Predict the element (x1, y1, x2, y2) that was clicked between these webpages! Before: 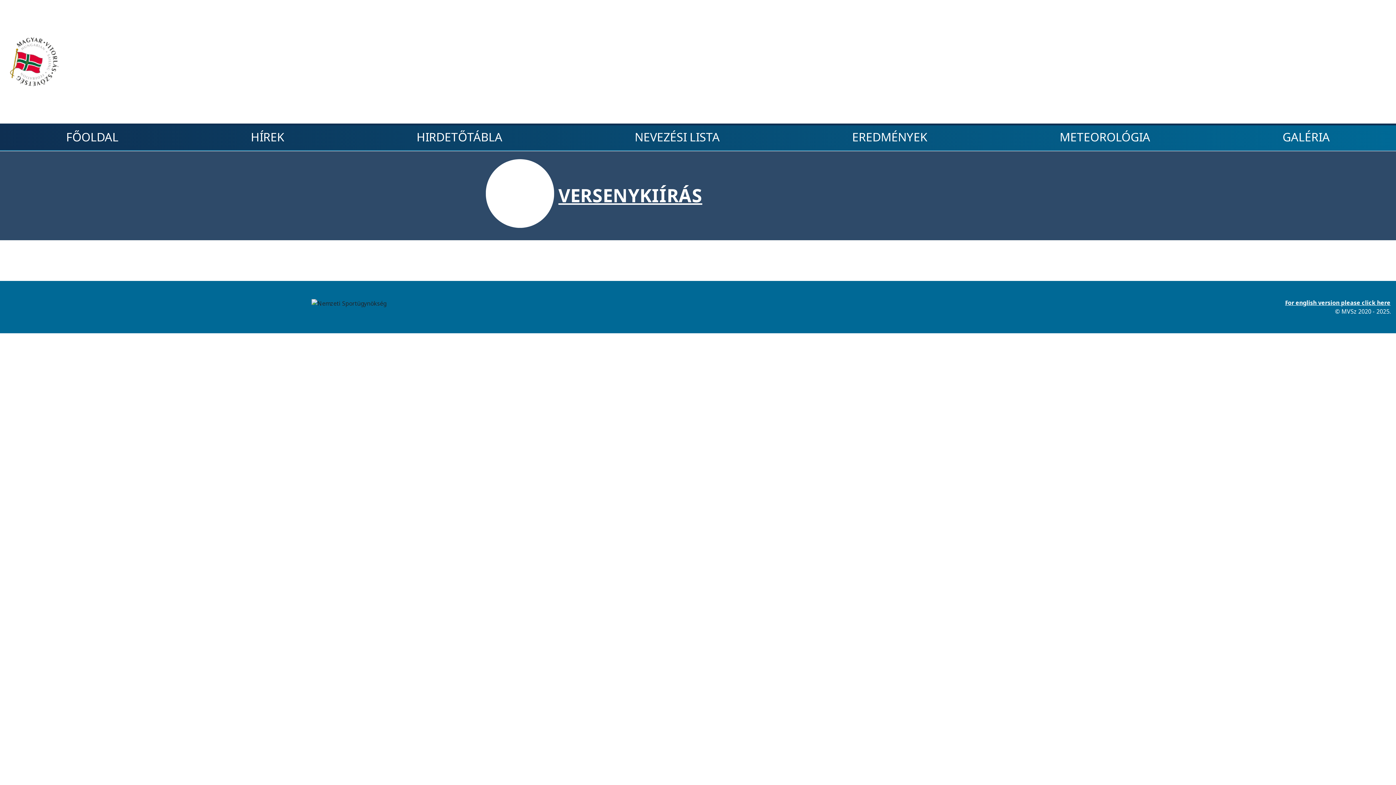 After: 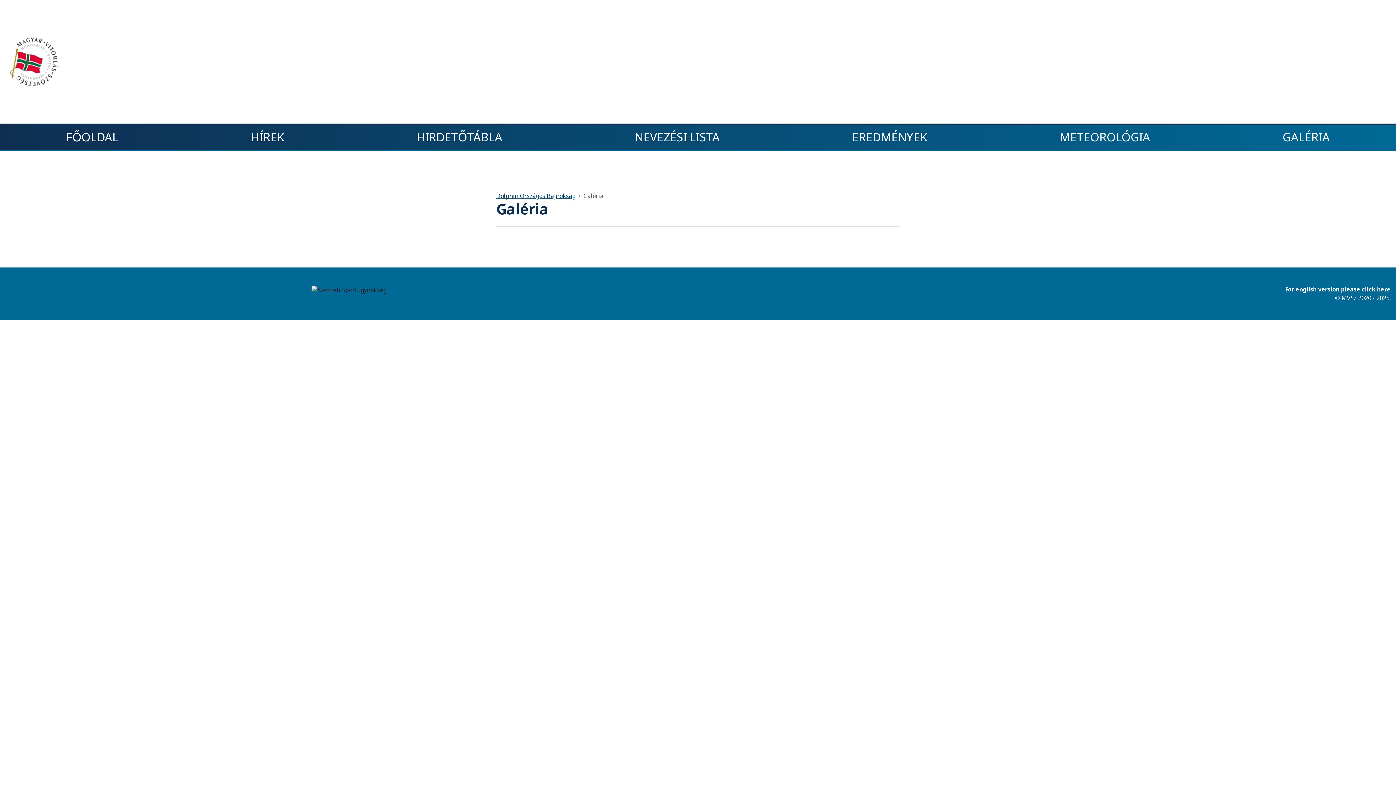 Action: bbox: (1216, 125, 1396, 148) label: GALÉRIA